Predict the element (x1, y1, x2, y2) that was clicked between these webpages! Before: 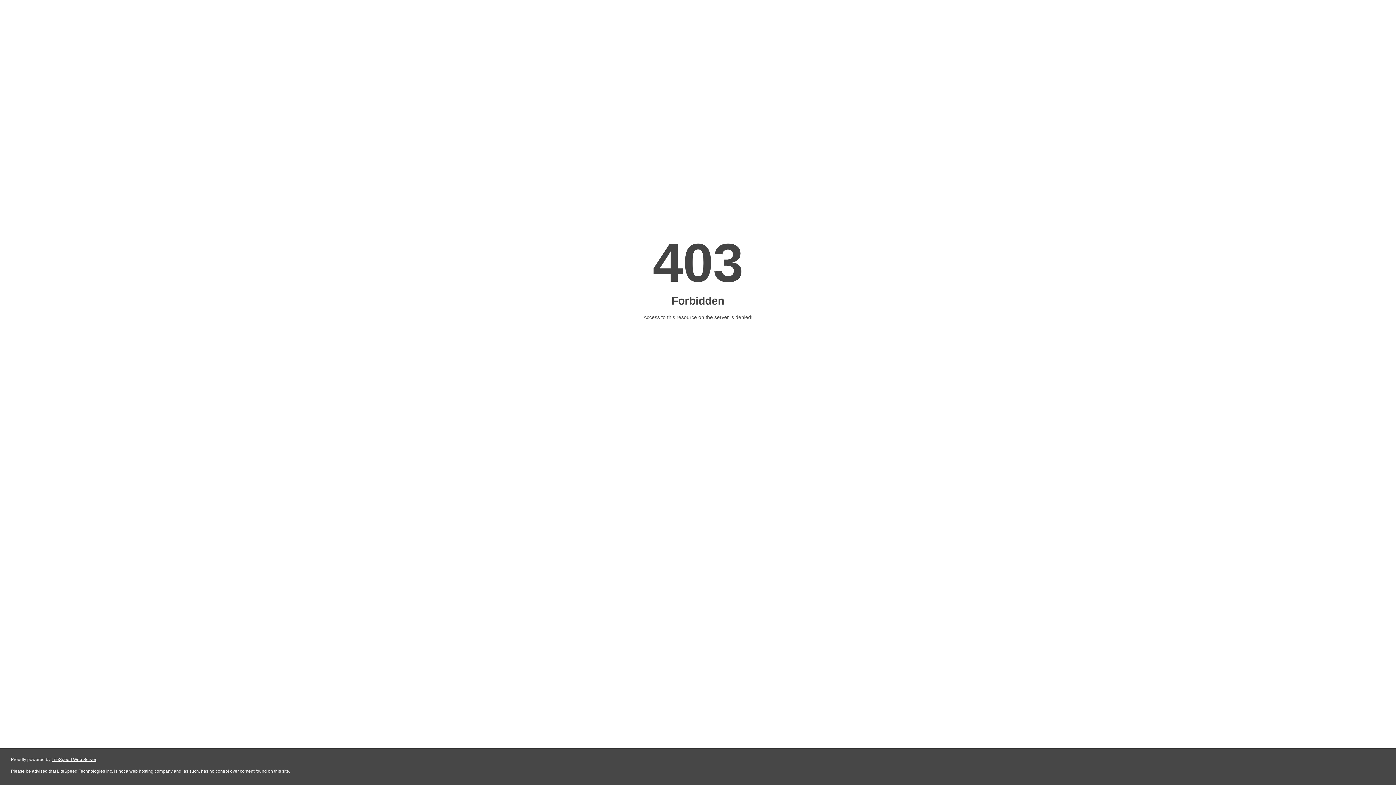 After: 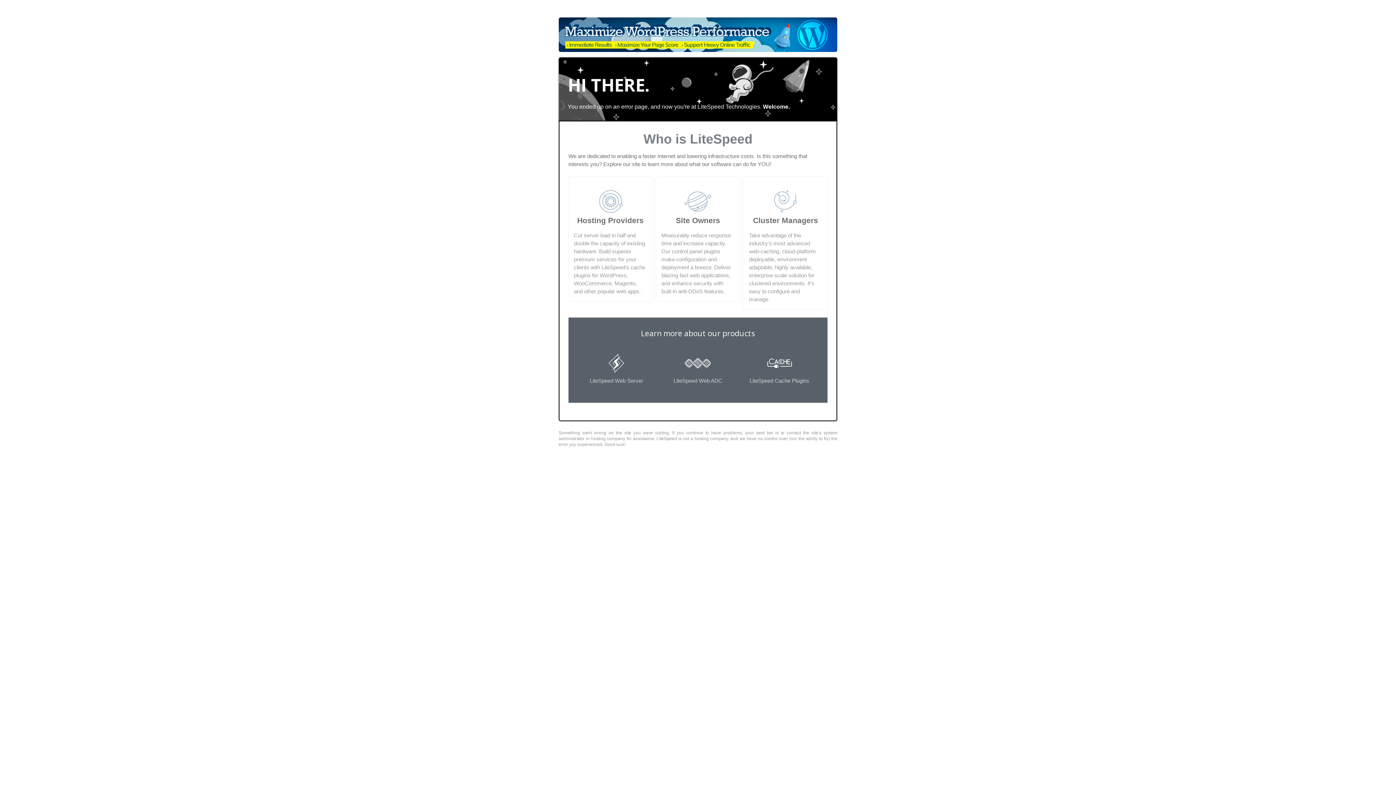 Action: label: LiteSpeed Web Server bbox: (51, 757, 96, 762)